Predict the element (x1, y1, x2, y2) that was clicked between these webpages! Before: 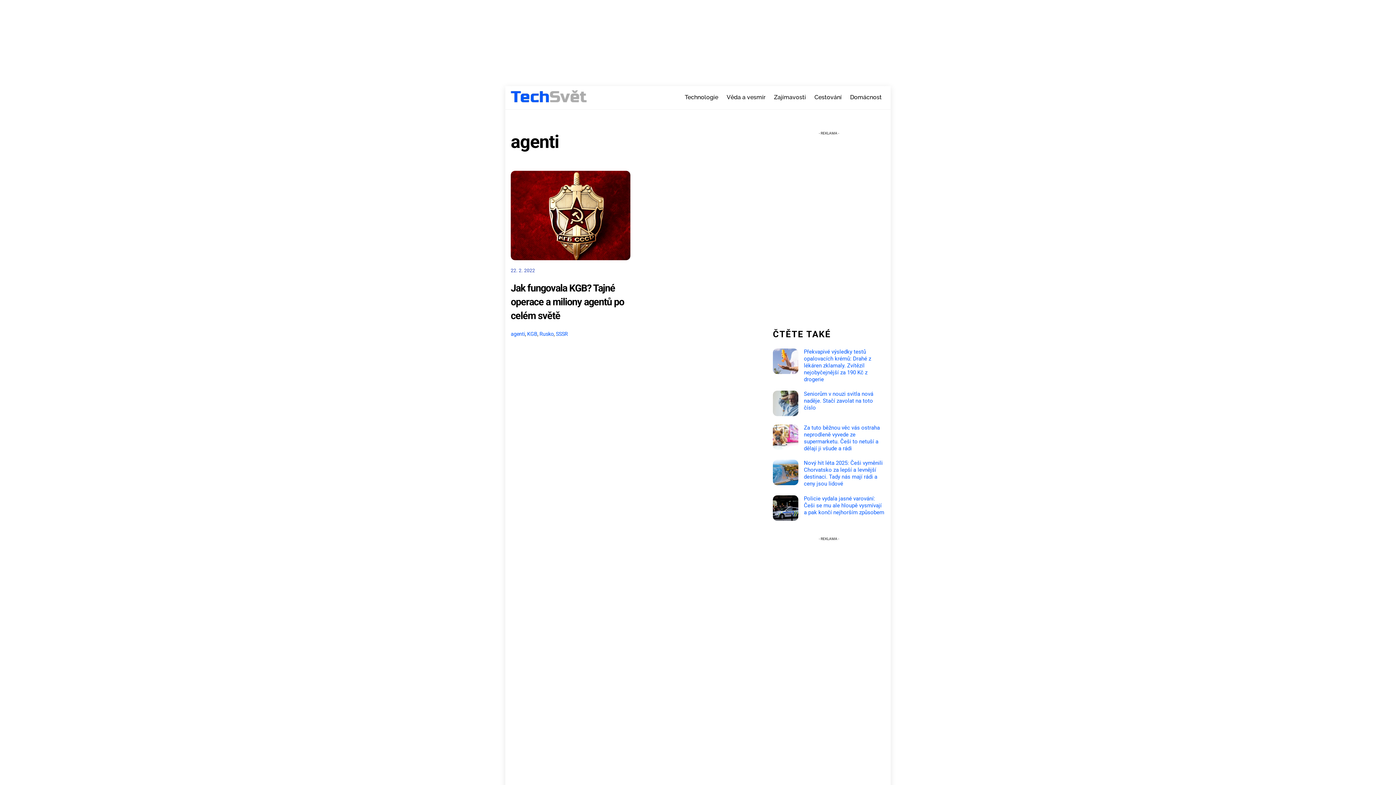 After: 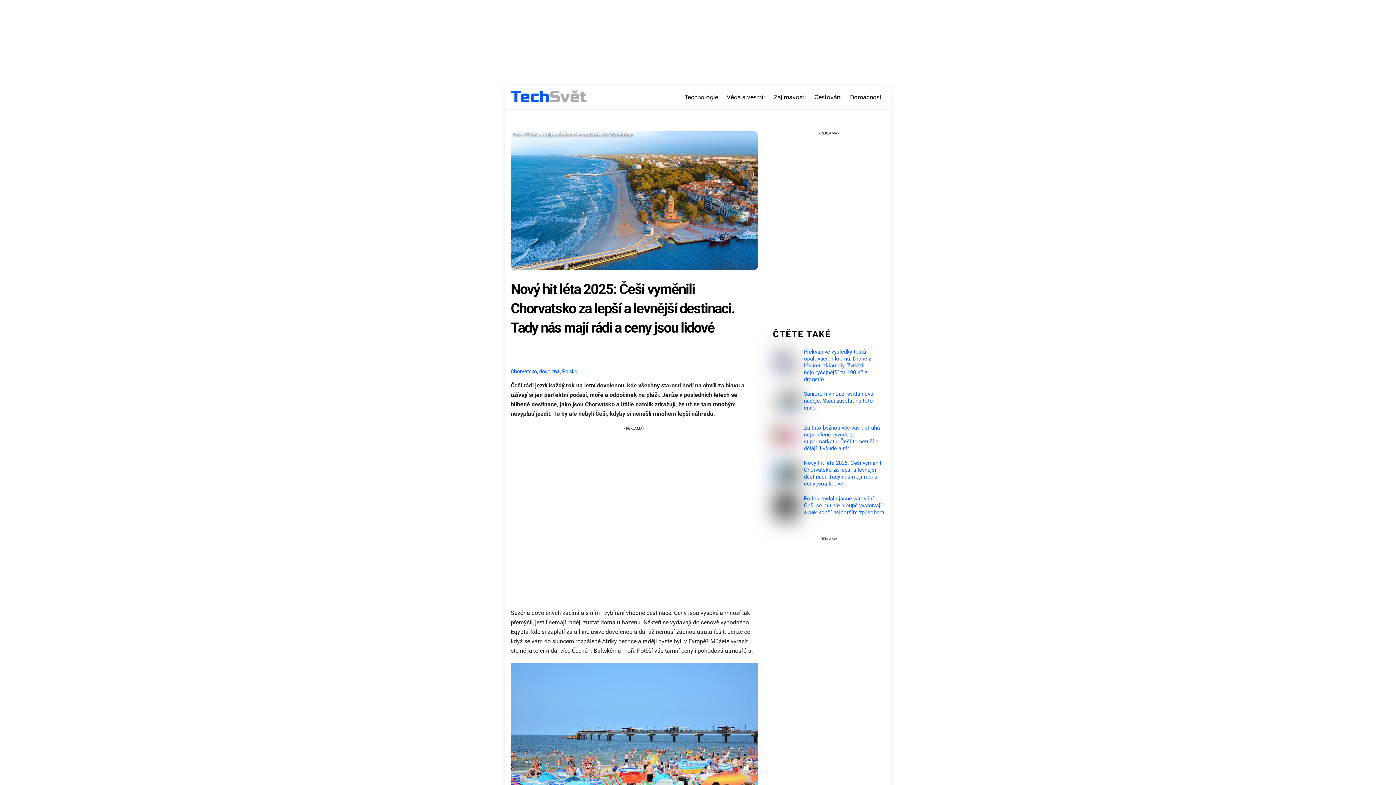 Action: bbox: (773, 460, 885, 487) label: Nový hit léta 2025: Češi vyměnili Chorvatsko za lepší a levnější destinaci. Tady nás mají rádi a ceny jsou lidové